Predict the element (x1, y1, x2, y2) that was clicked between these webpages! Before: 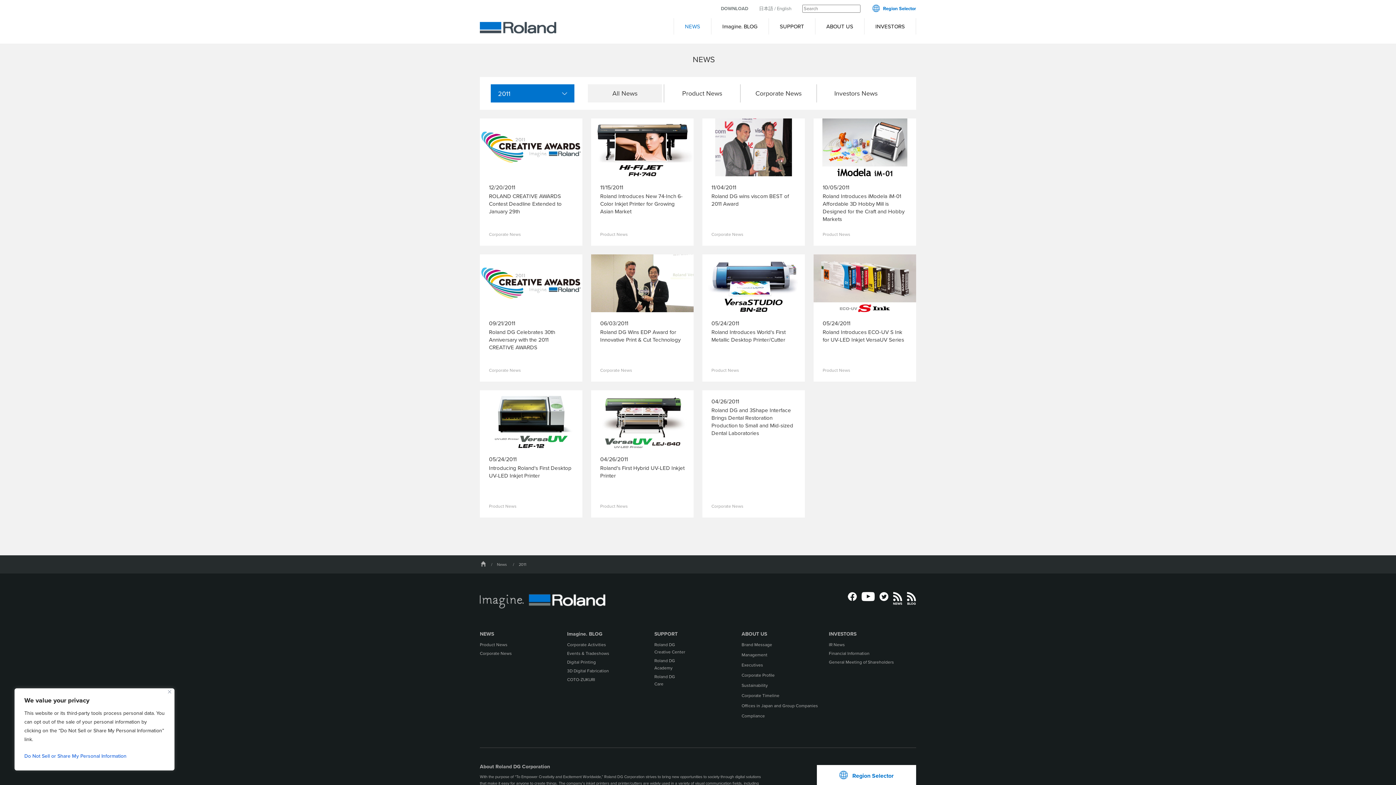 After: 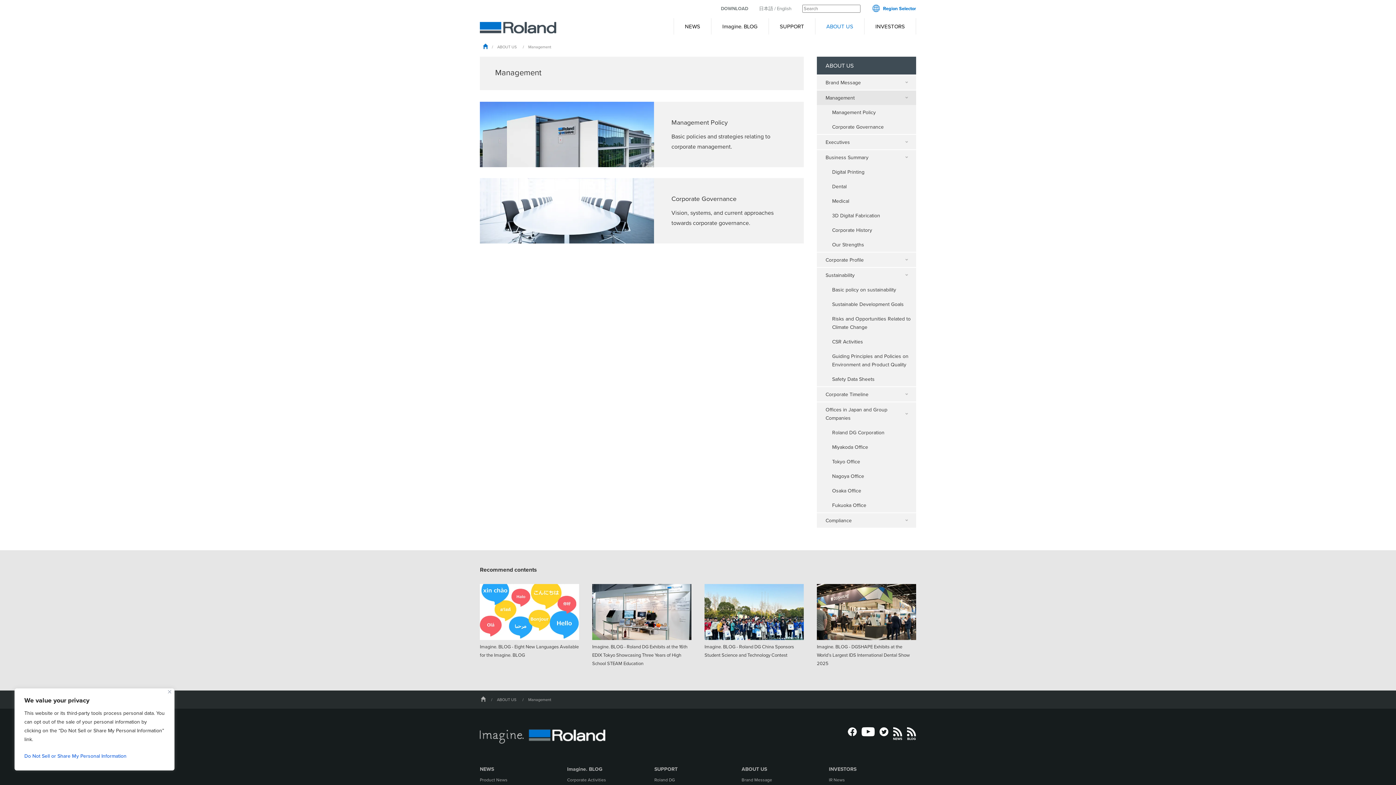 Action: bbox: (741, 652, 767, 657) label: Management